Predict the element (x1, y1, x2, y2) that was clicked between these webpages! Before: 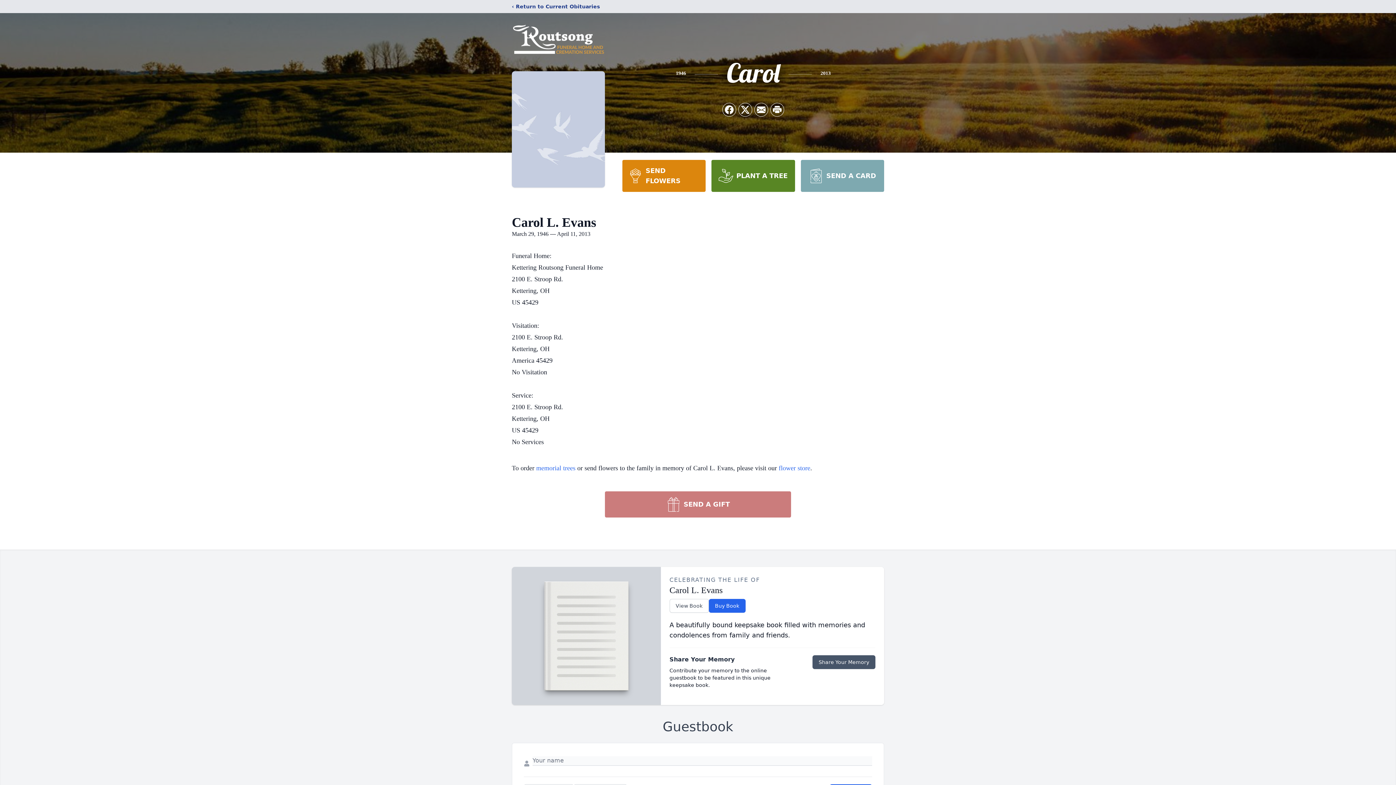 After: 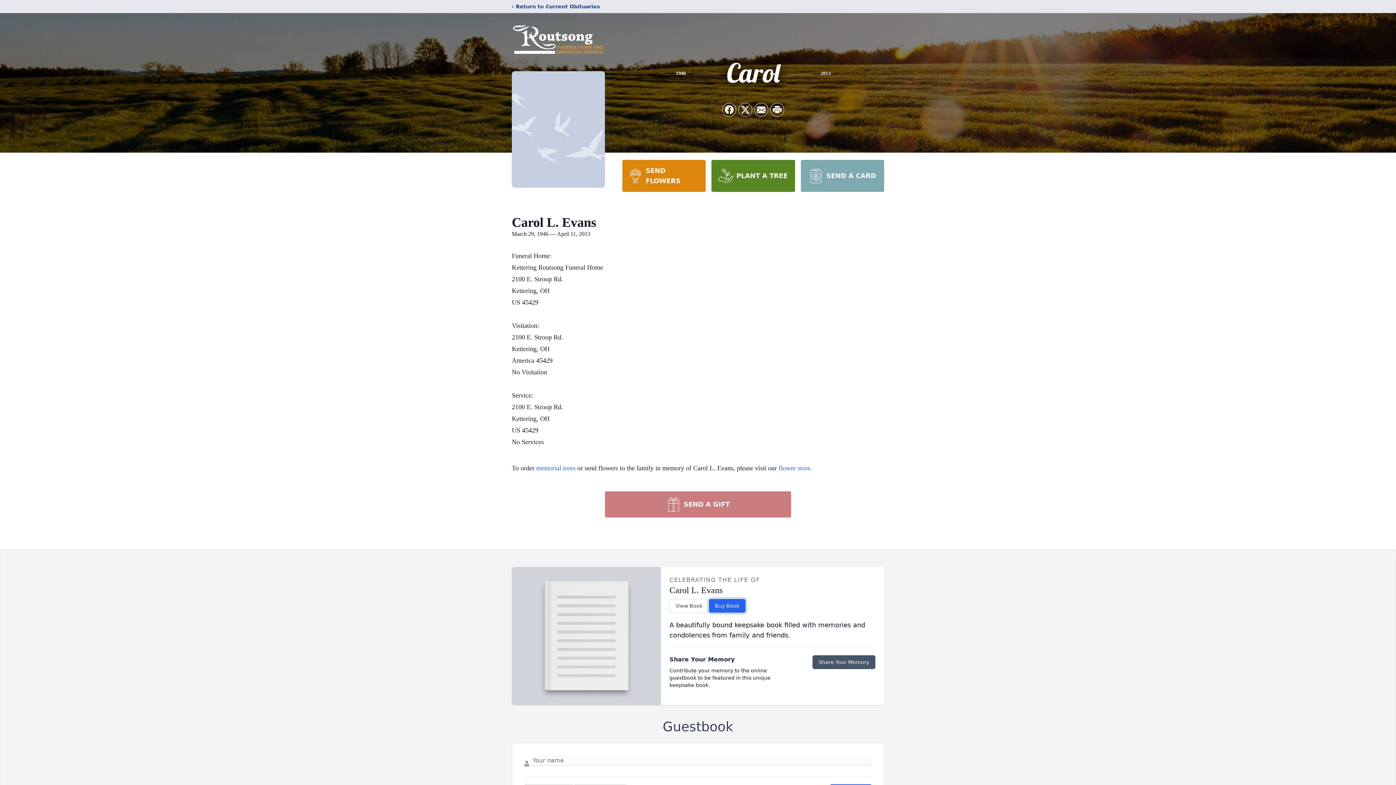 Action: bbox: (708, 599, 745, 613) label: Buy Book